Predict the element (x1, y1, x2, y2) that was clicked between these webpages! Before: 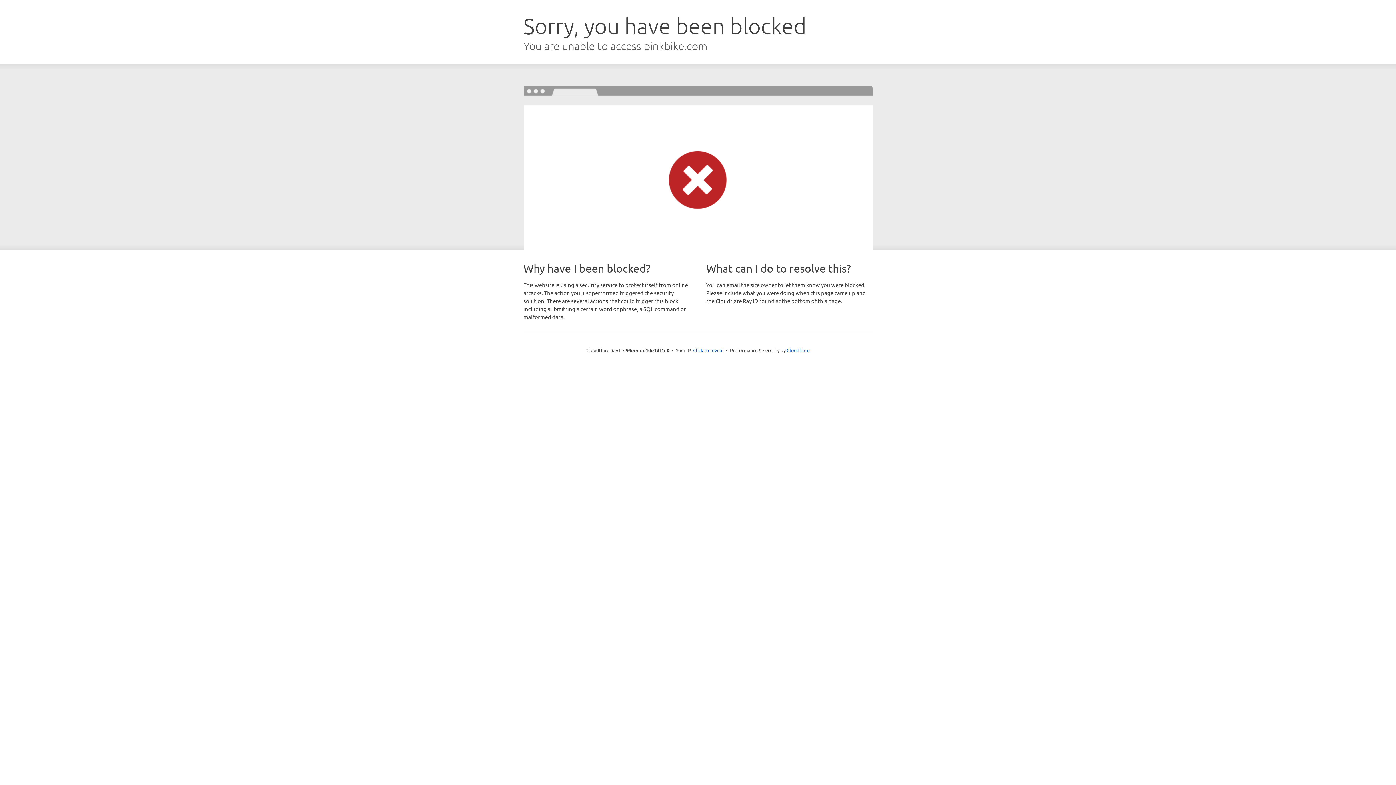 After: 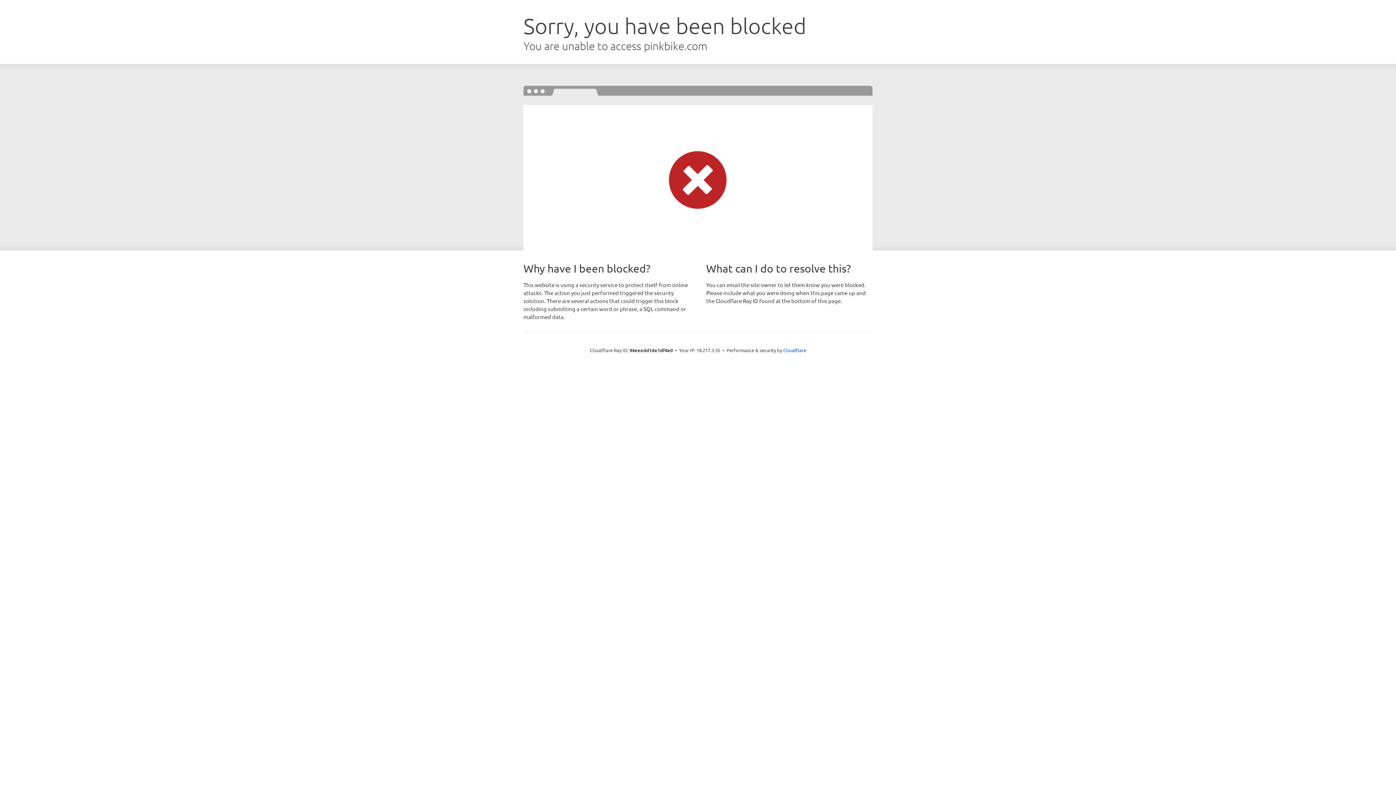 Action: bbox: (693, 346, 723, 353) label: Click to reveal